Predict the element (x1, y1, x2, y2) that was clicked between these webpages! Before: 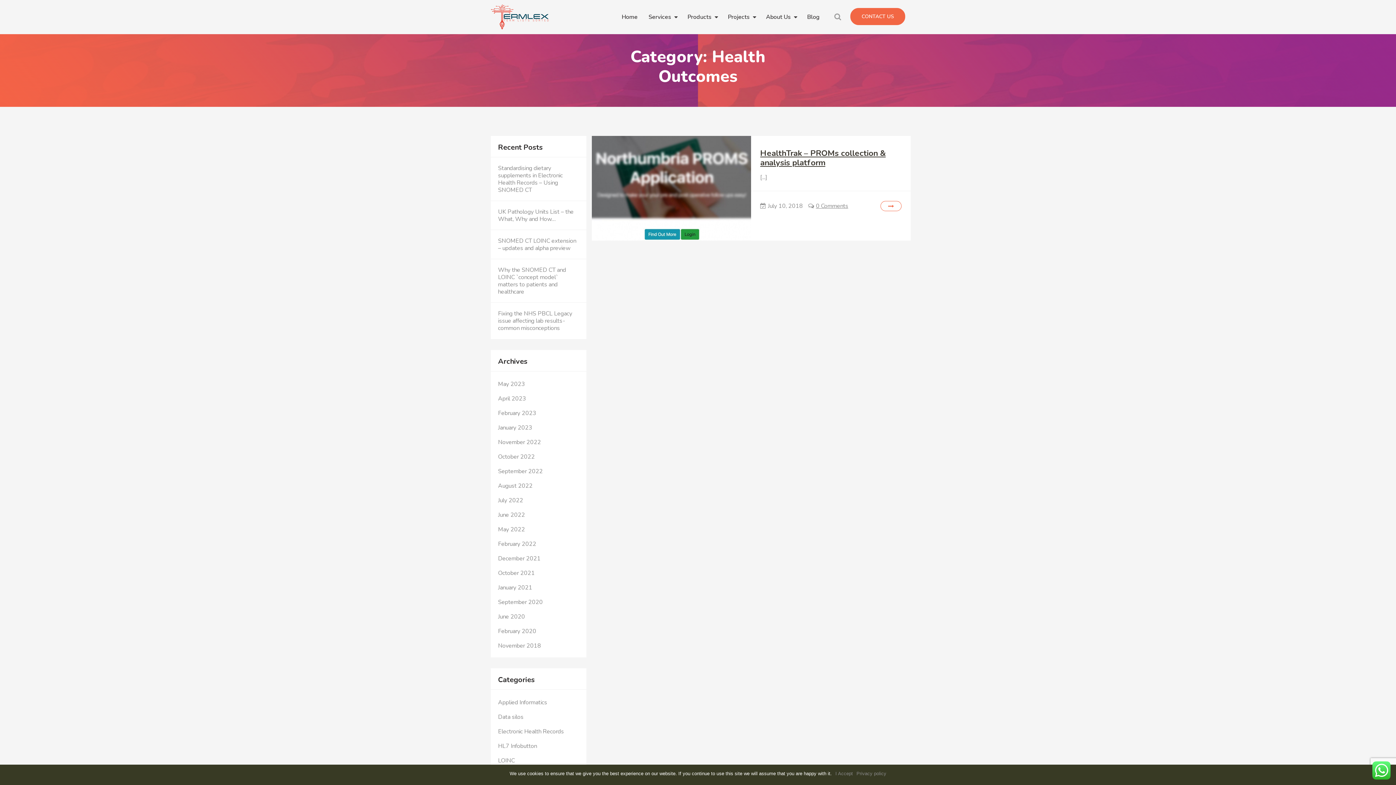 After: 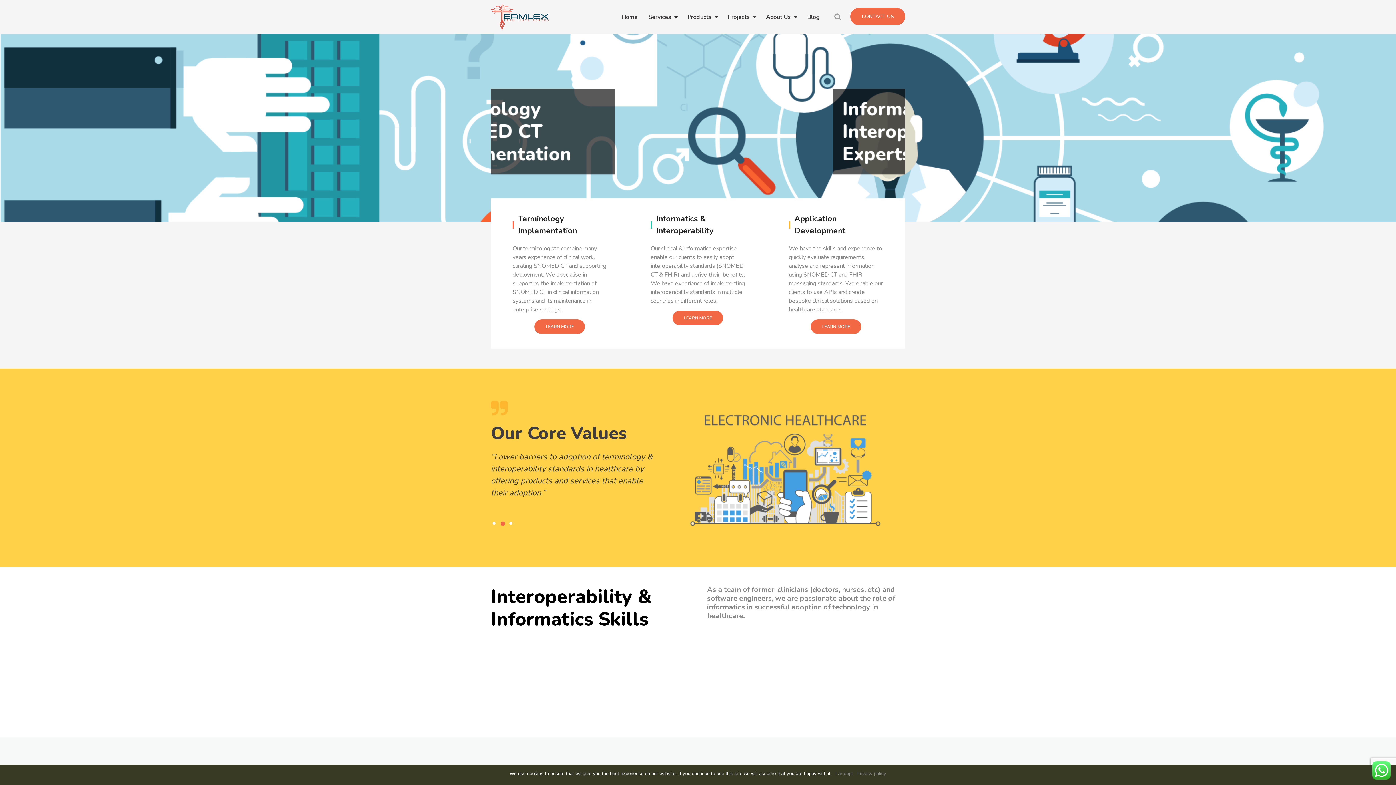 Action: bbox: (498, 540, 536, 548) label: February 2022